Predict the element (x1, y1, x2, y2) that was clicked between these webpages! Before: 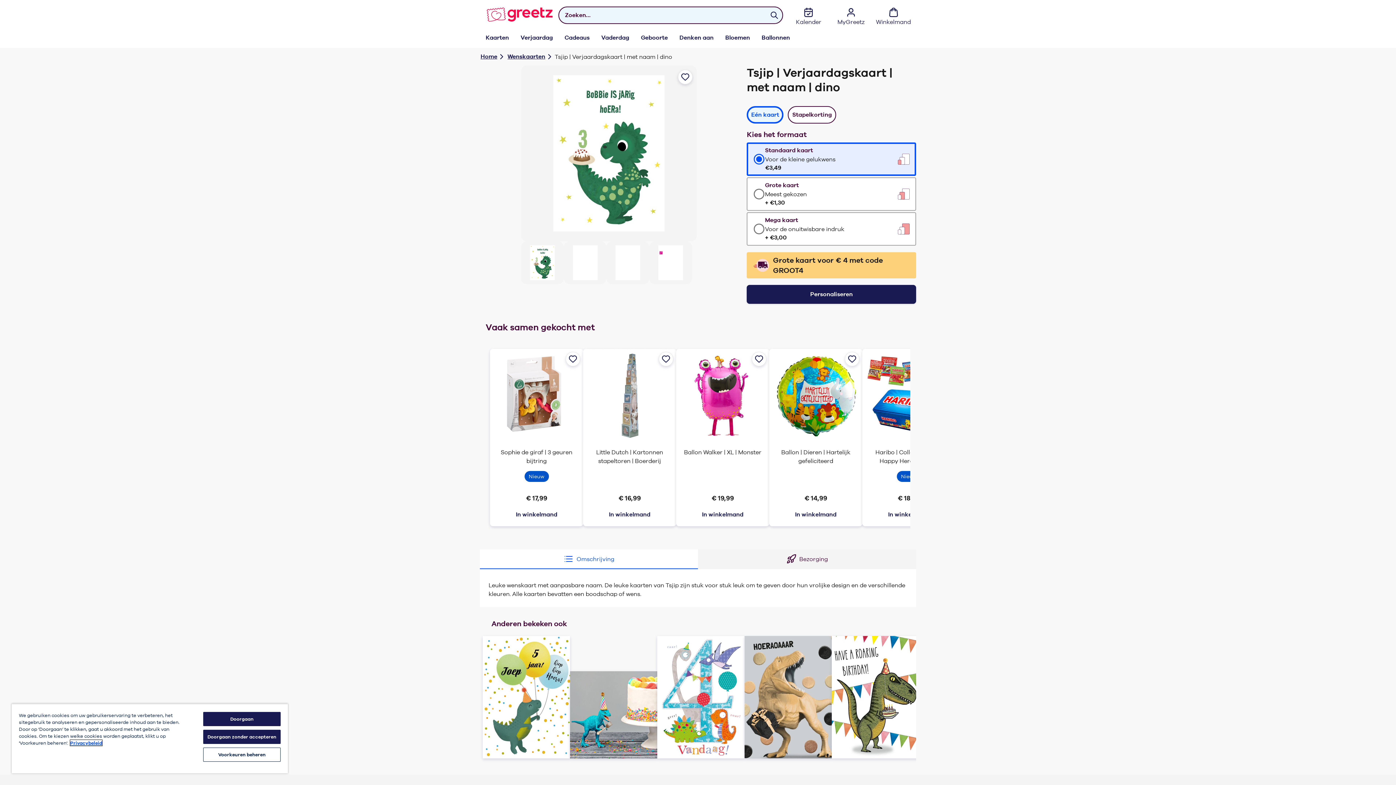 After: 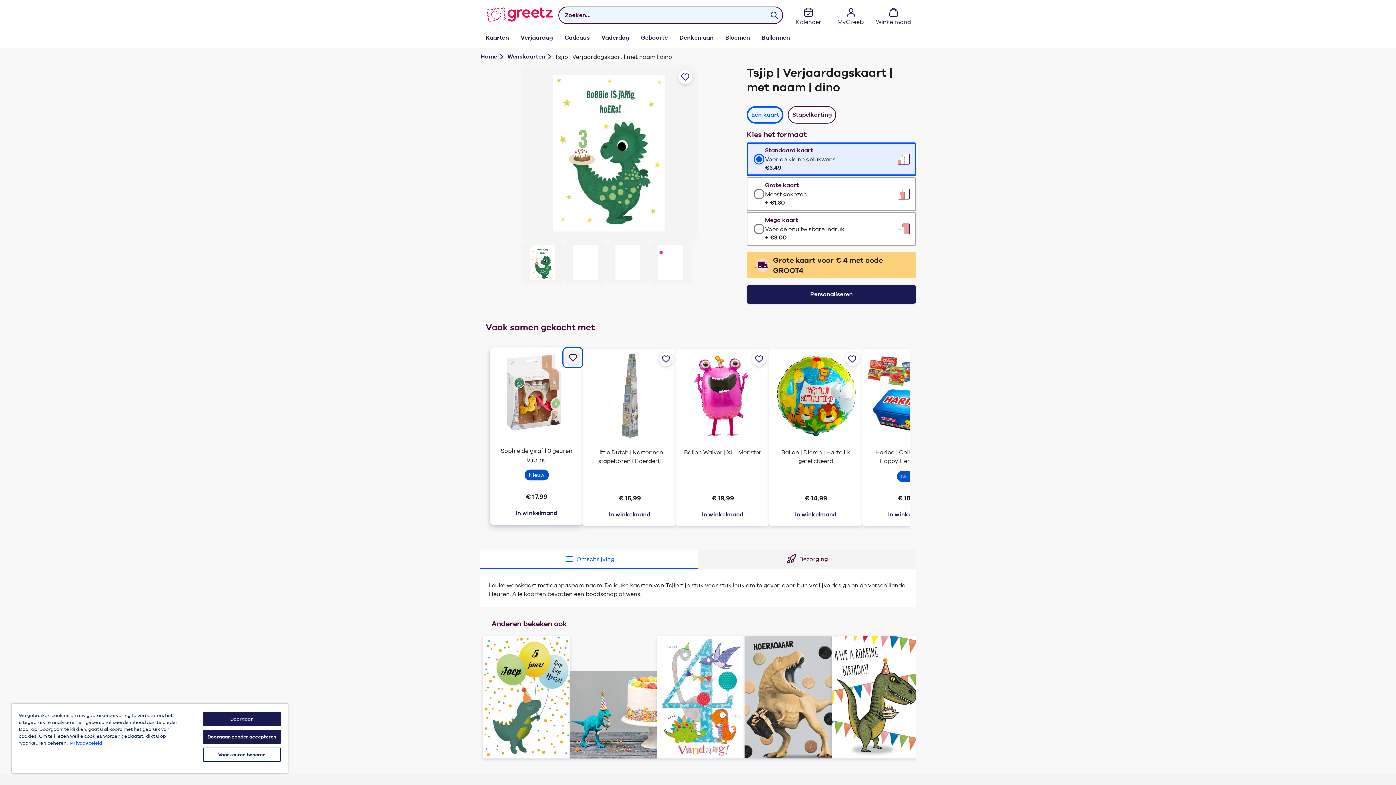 Action: bbox: (564, 350, 581, 368) label: Voeg Sophie de giraf | 3 geuren bijtring toe aan je favorieten